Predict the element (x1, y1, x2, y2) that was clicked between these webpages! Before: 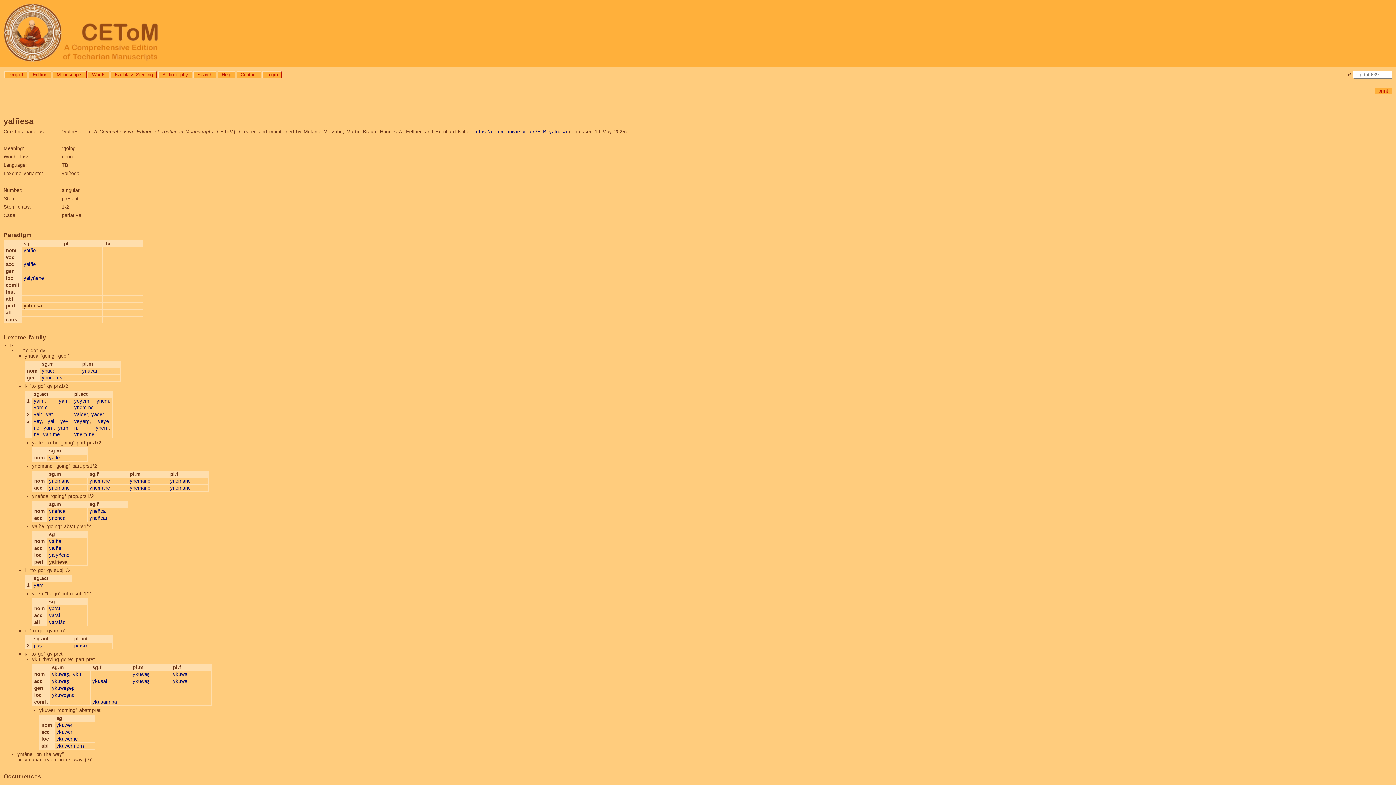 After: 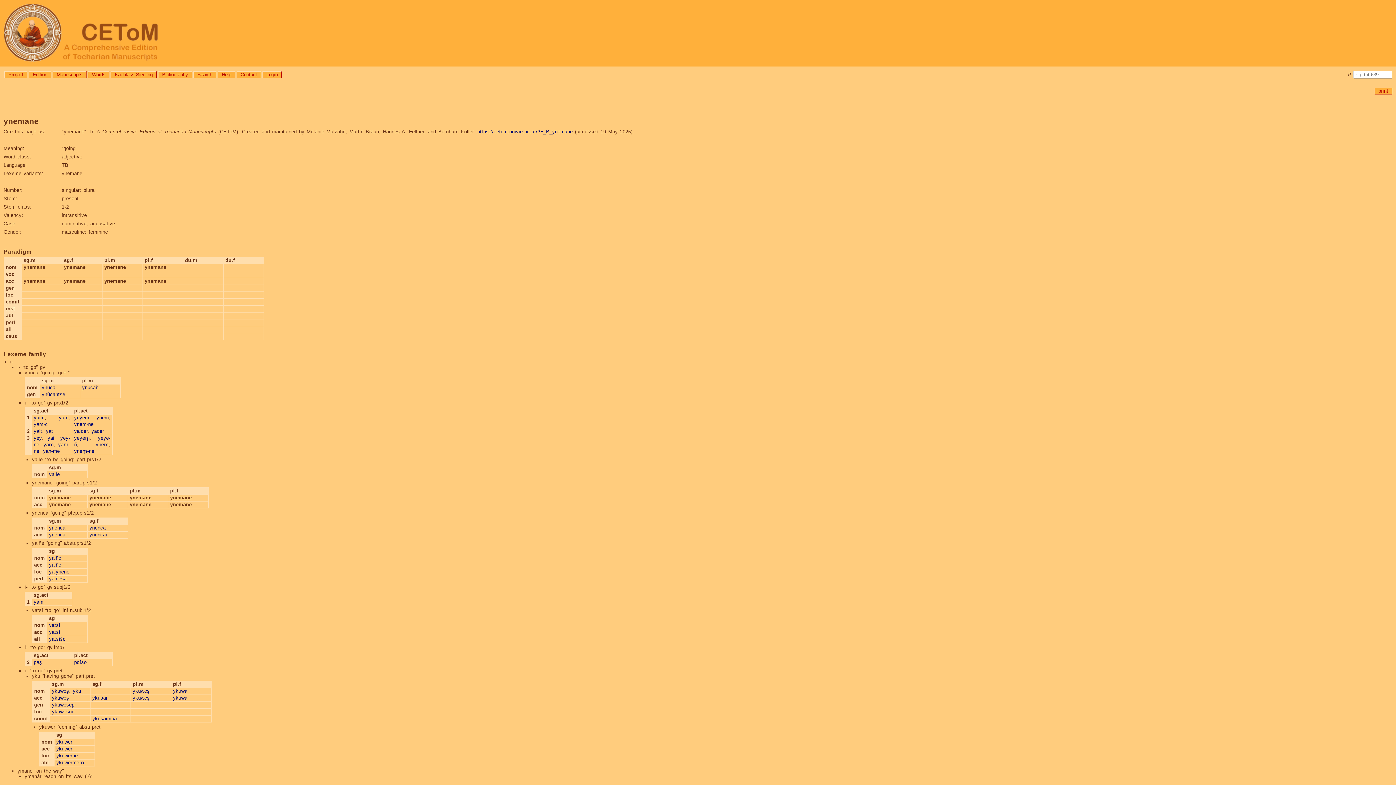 Action: bbox: (49, 485, 69, 490) label: ynemane